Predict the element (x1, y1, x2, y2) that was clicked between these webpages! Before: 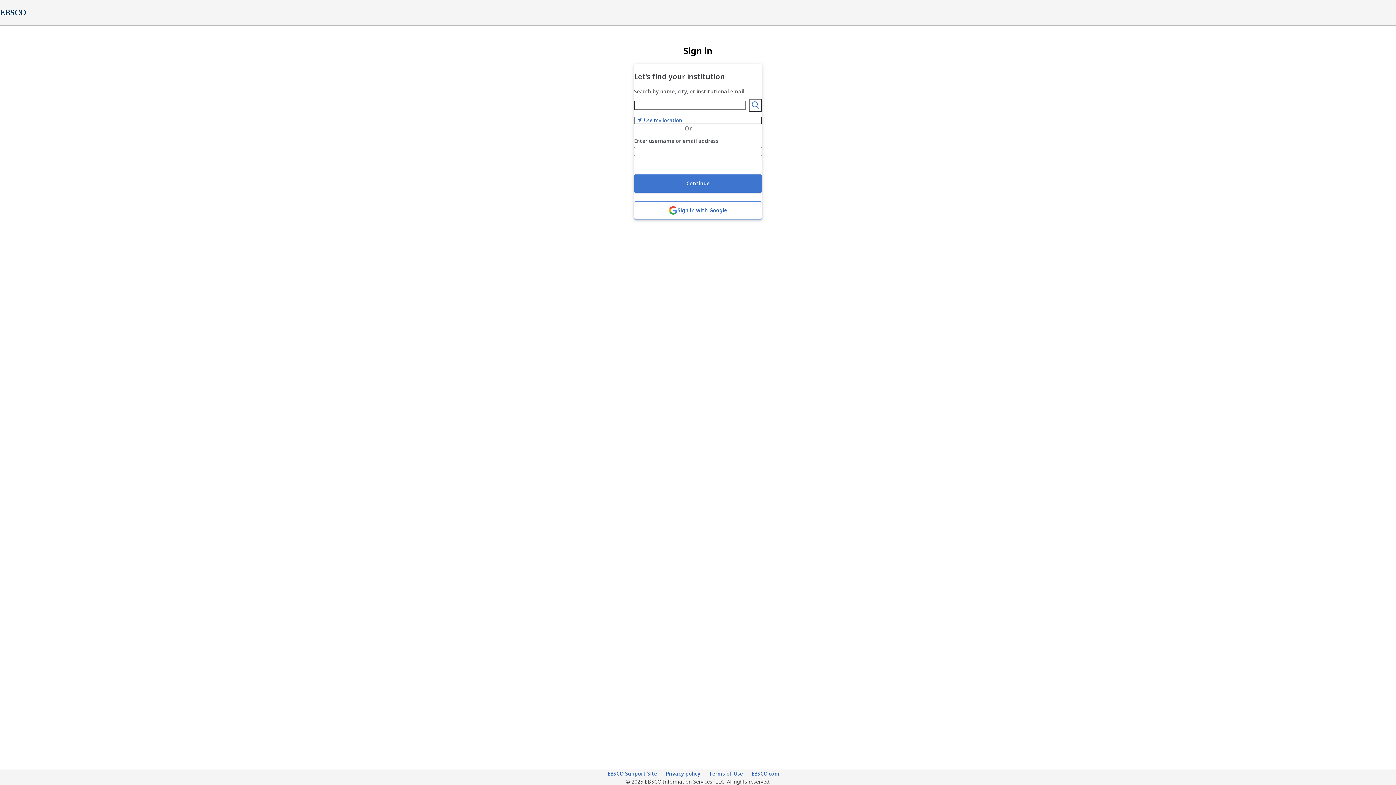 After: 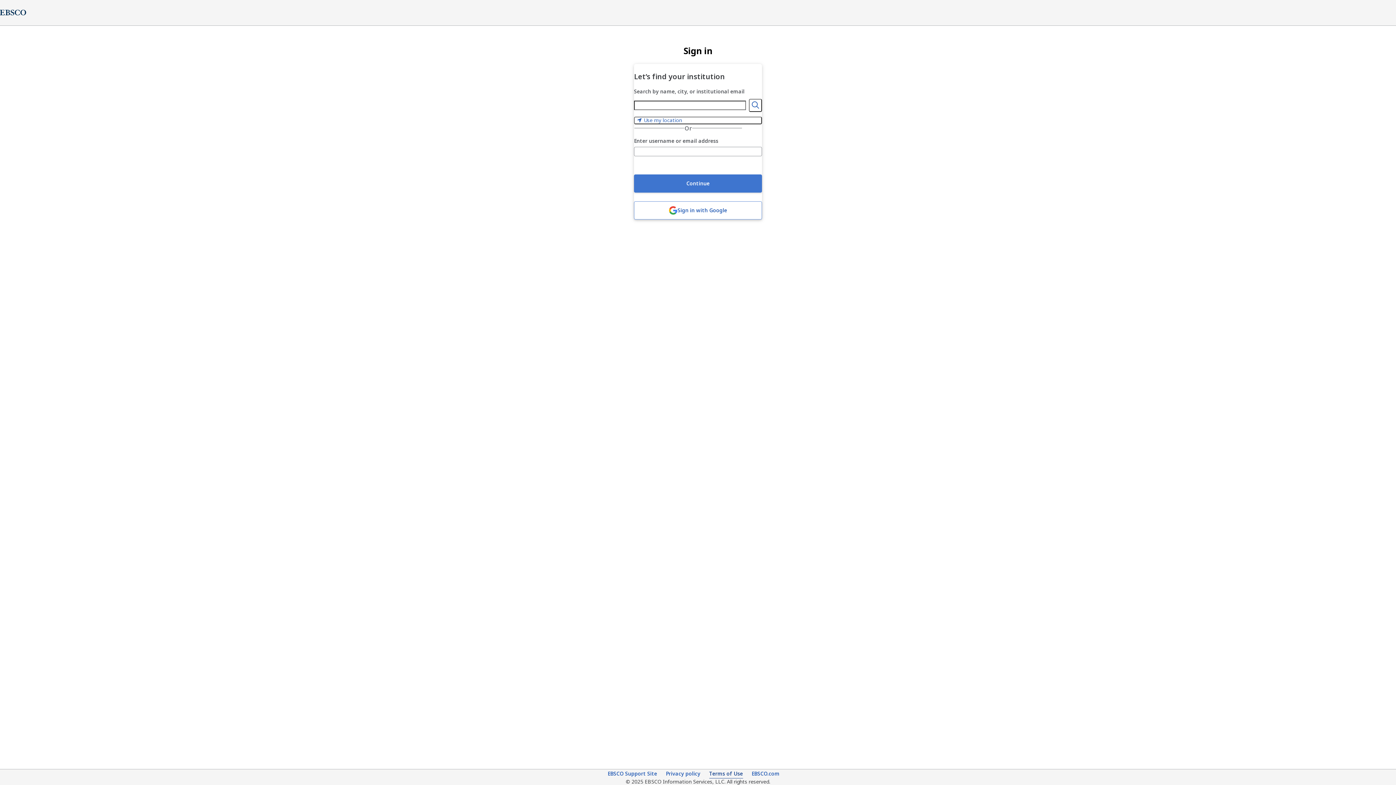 Action: label: Terms of Use (opens in new tab) bbox: (709, 770, 743, 778)